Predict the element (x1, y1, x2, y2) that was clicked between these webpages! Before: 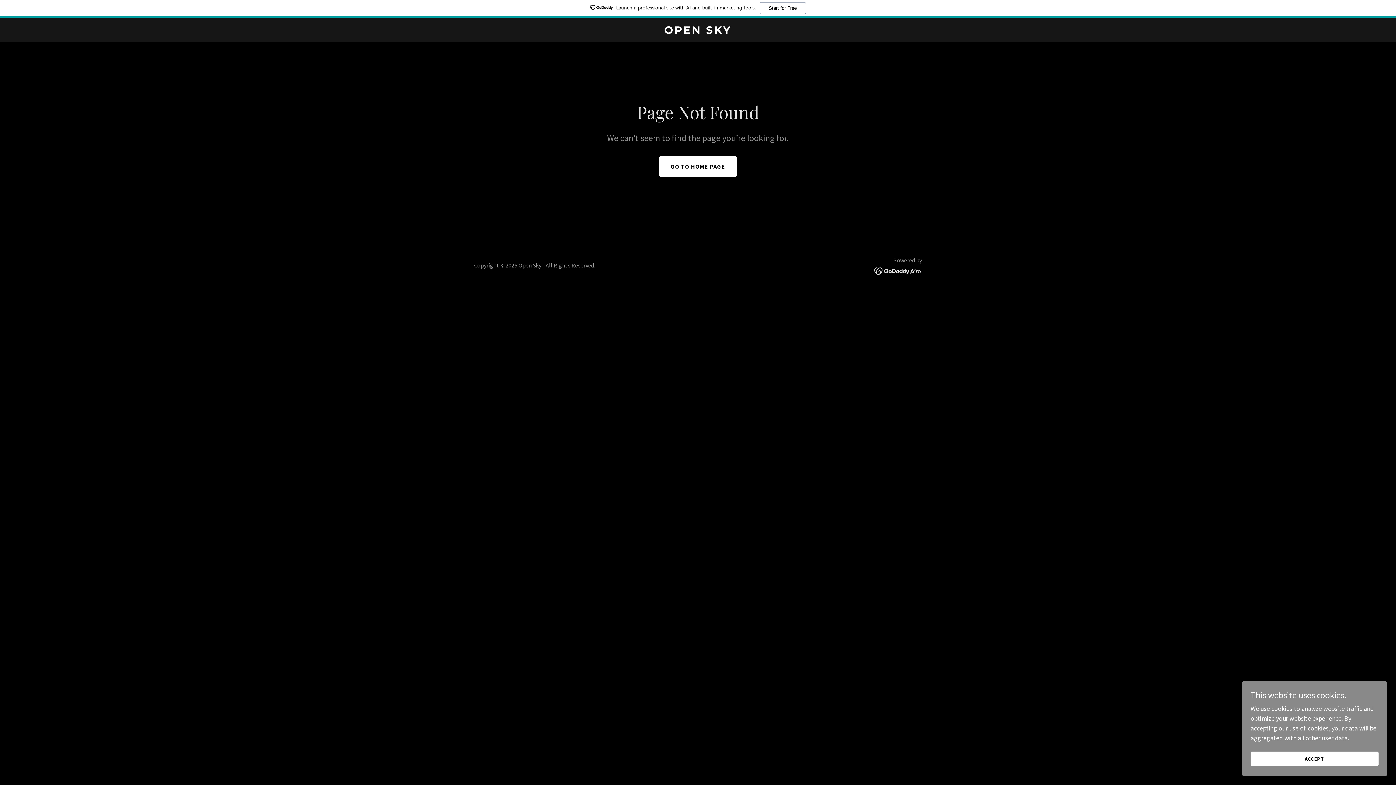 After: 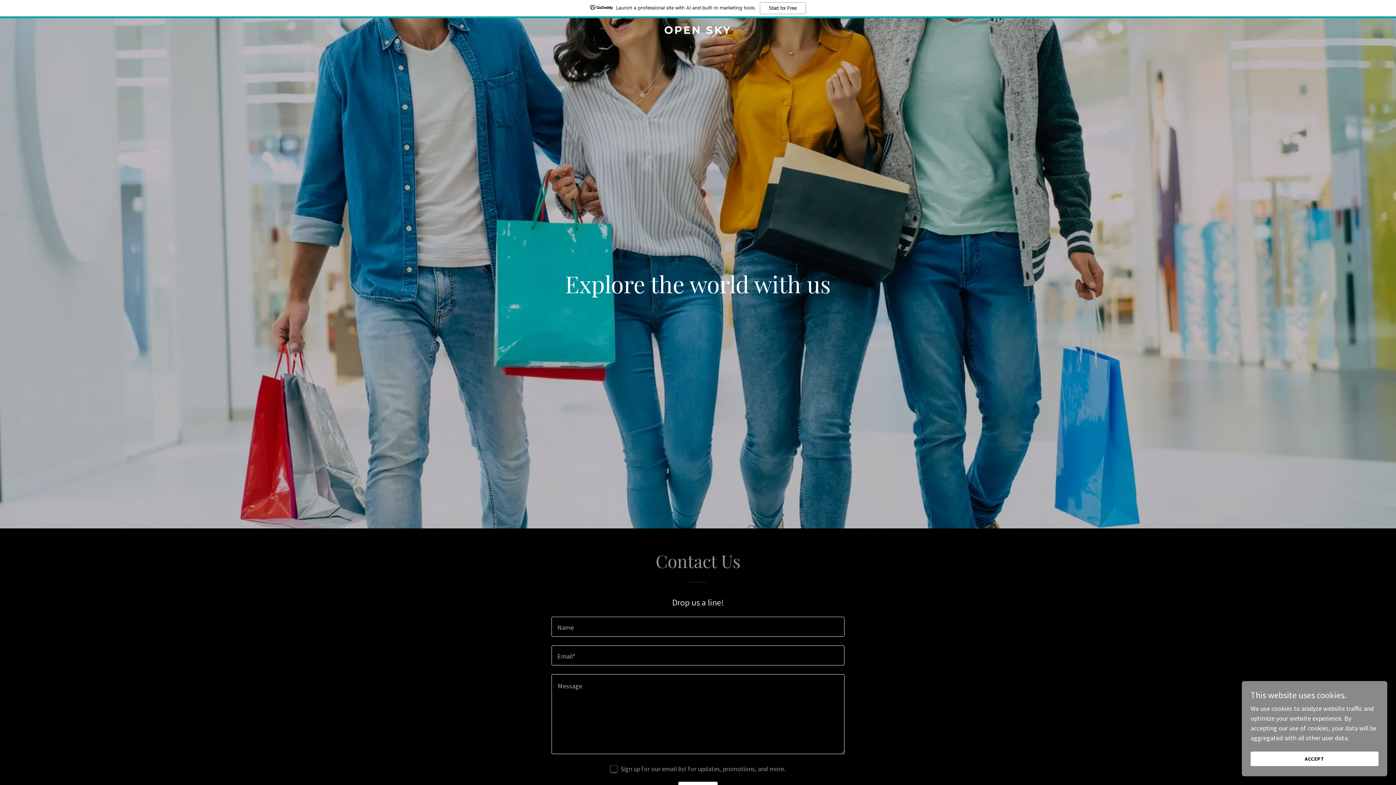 Action: label: GO TO HOME PAGE bbox: (659, 156, 737, 176)